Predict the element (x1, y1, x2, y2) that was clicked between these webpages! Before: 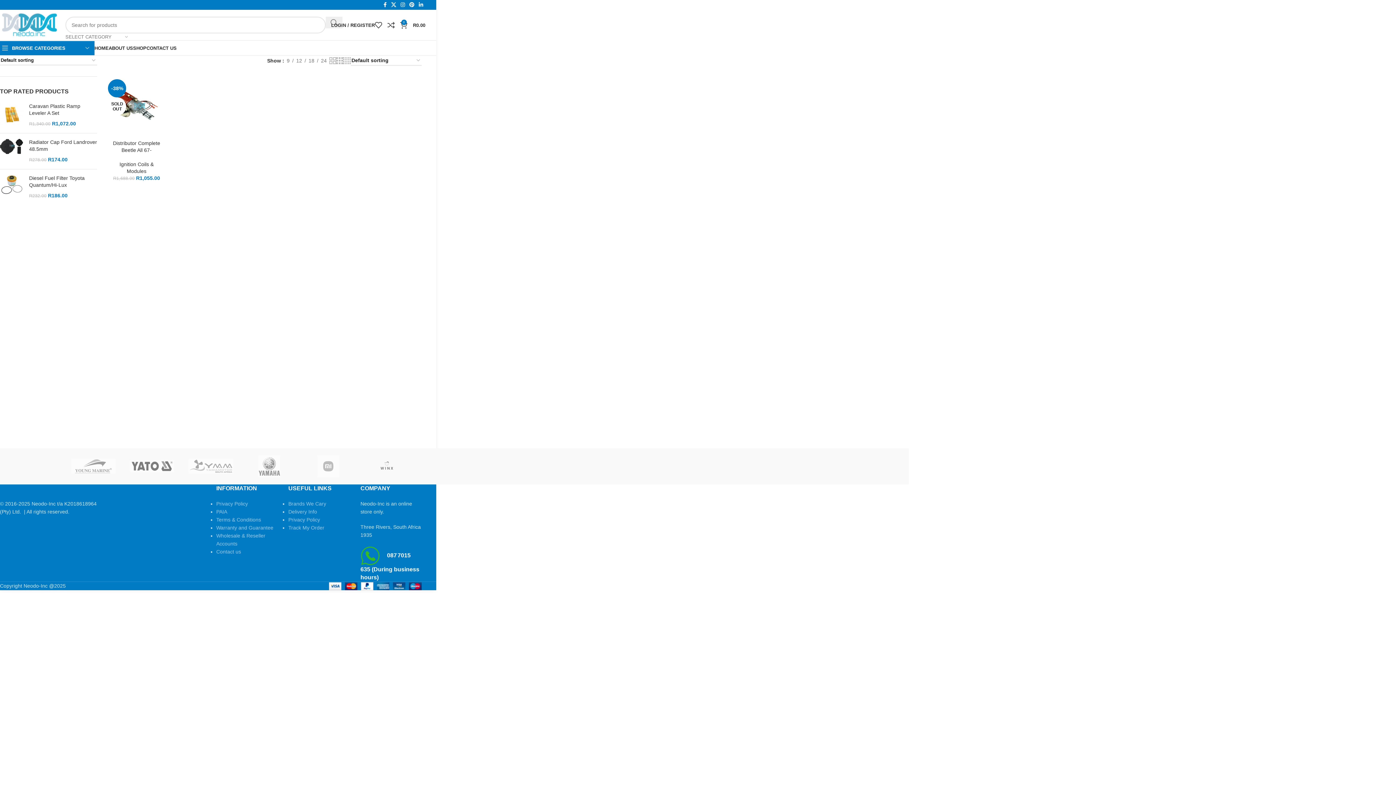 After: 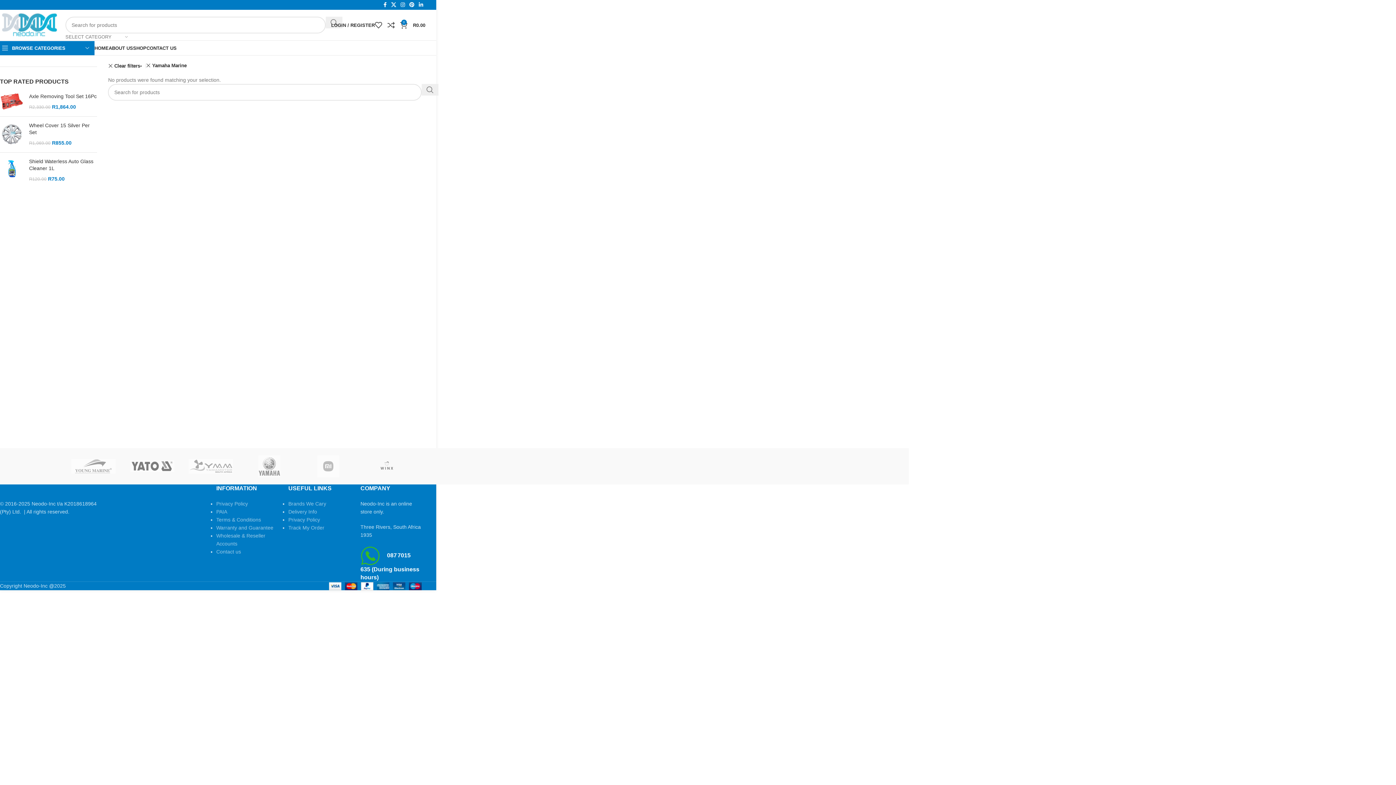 Action: bbox: (240, 448, 298, 484)